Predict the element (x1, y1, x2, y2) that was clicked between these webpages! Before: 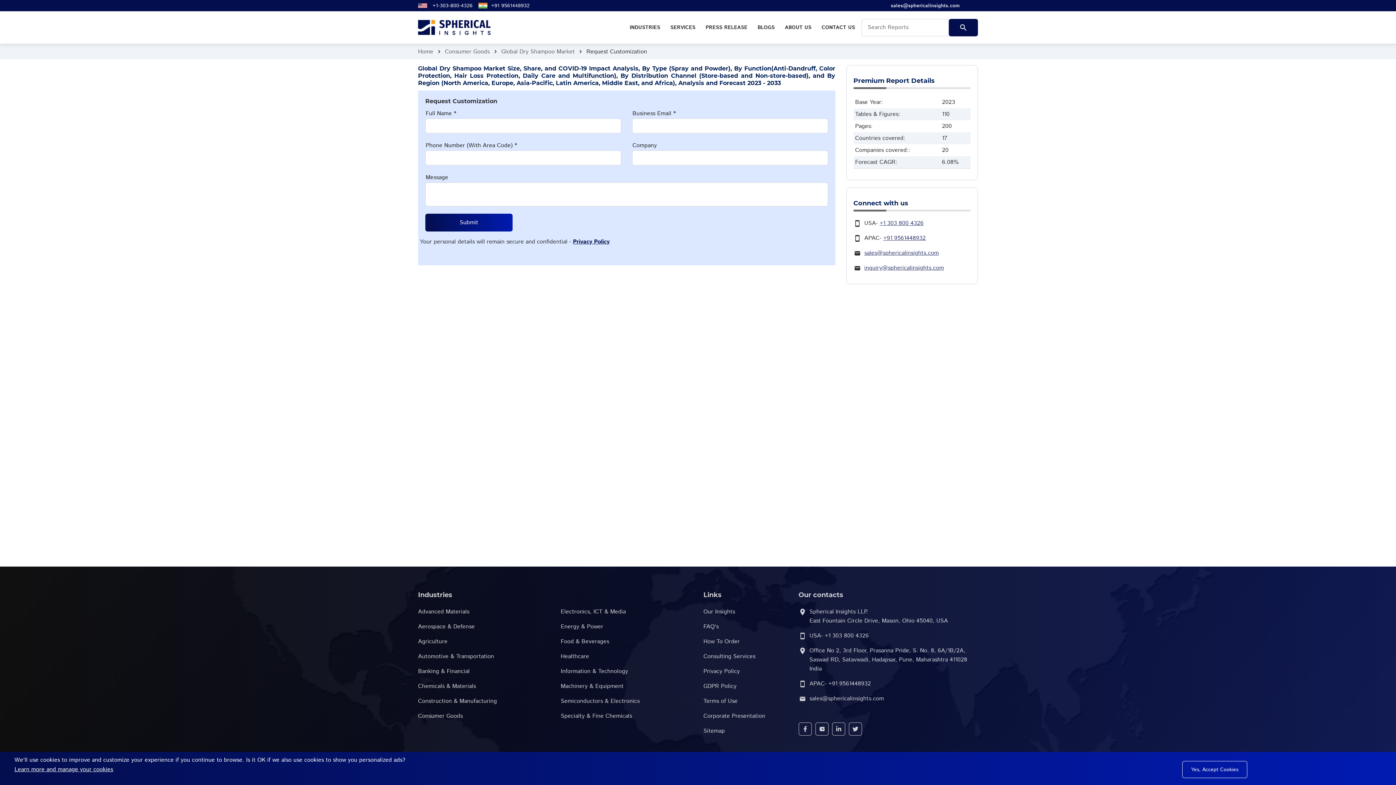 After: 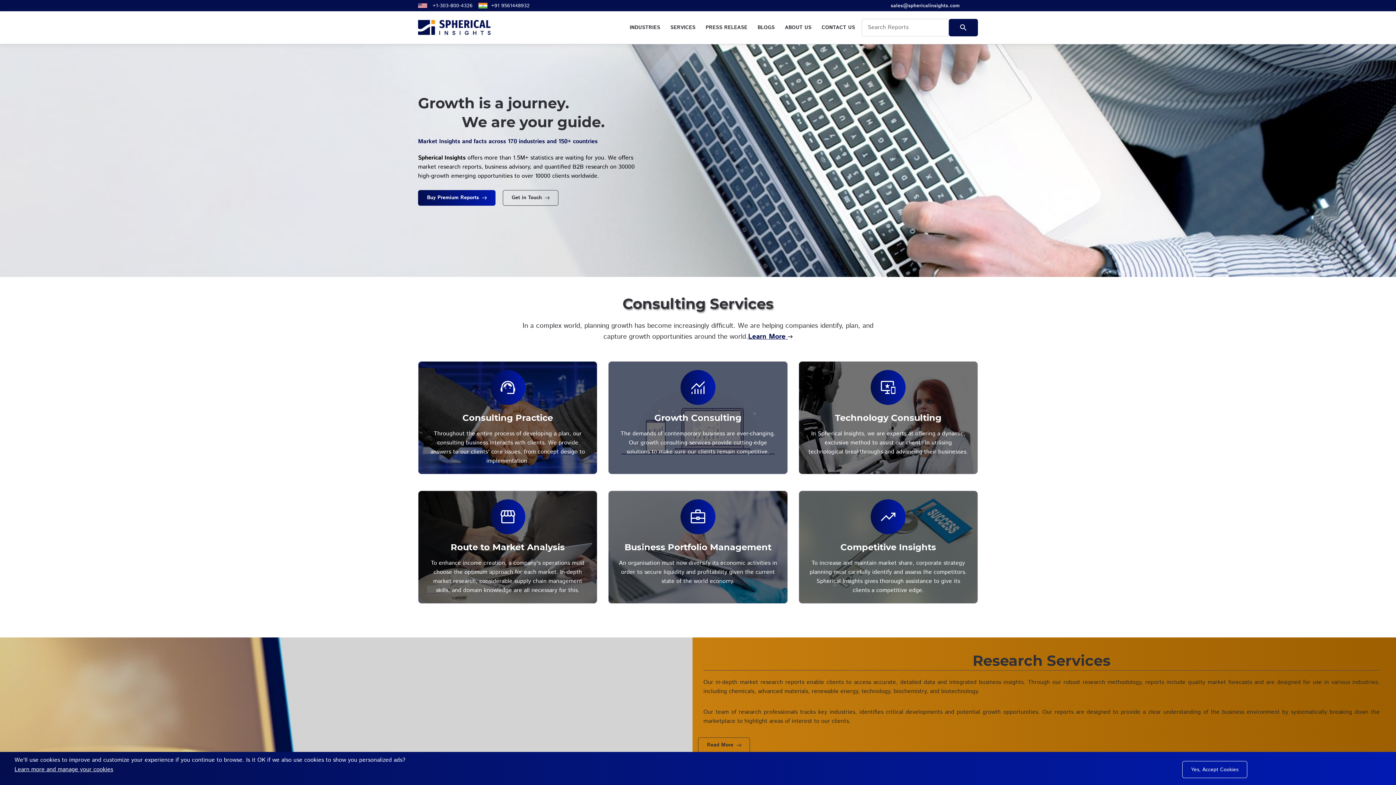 Action: label: Home bbox: (418, 47, 433, 55)